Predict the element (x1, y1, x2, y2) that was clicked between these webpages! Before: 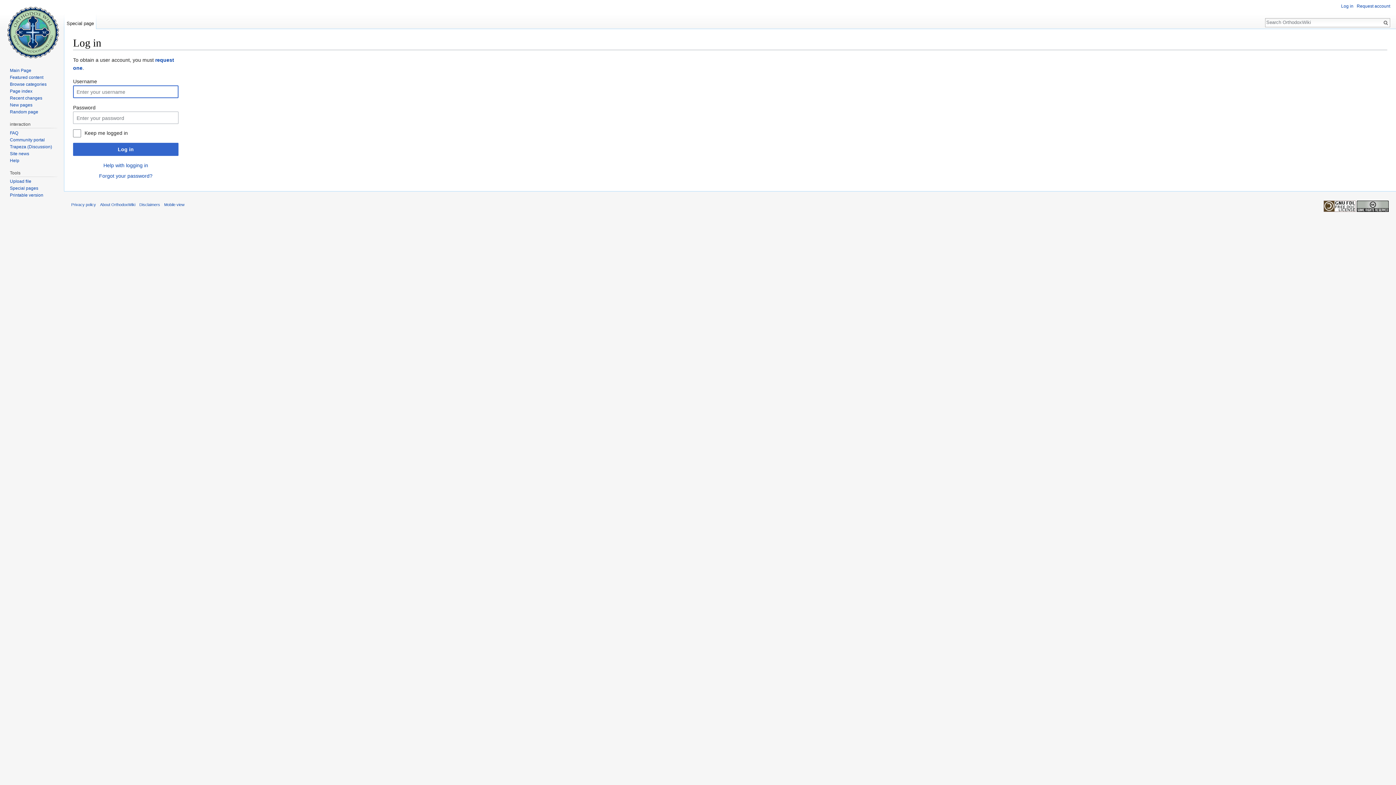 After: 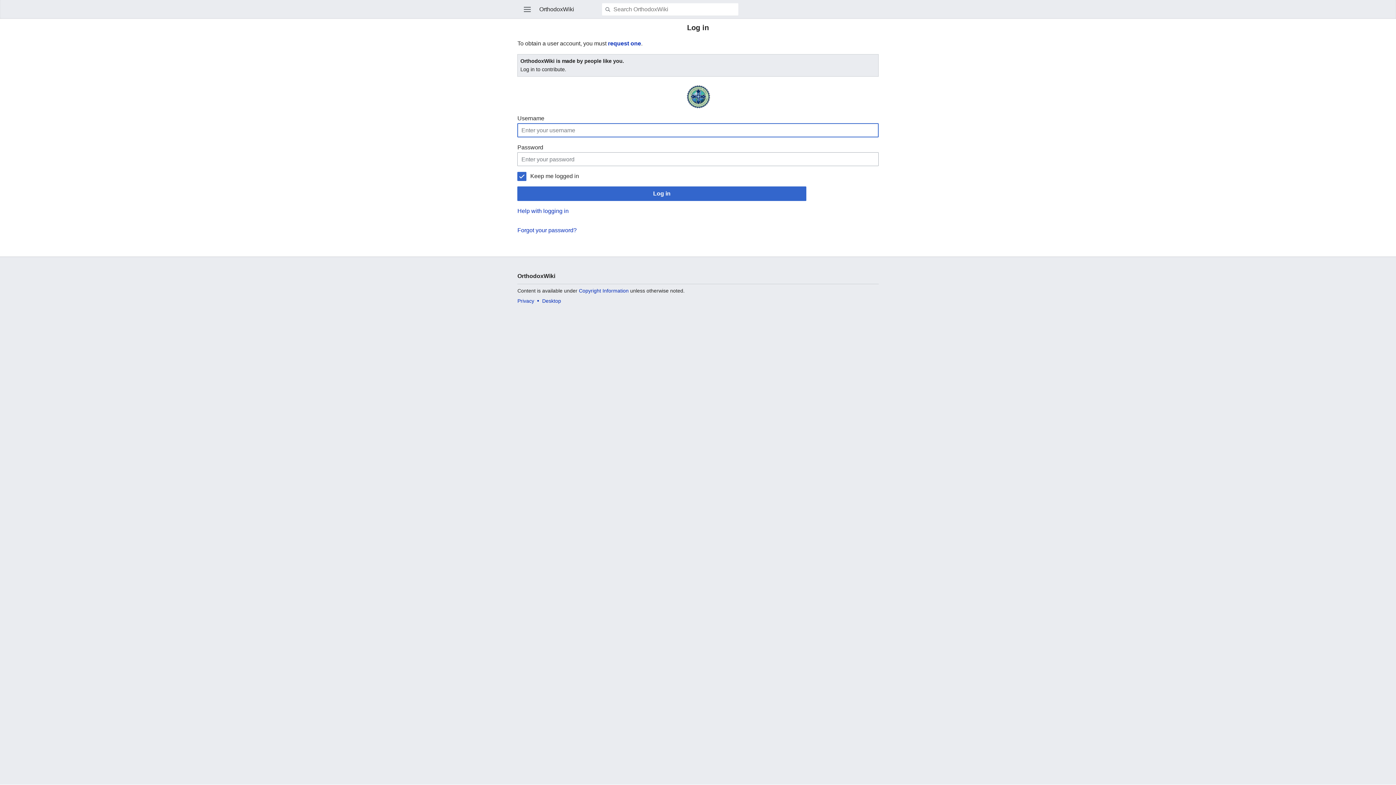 Action: label: Mobile view bbox: (164, 202, 184, 206)